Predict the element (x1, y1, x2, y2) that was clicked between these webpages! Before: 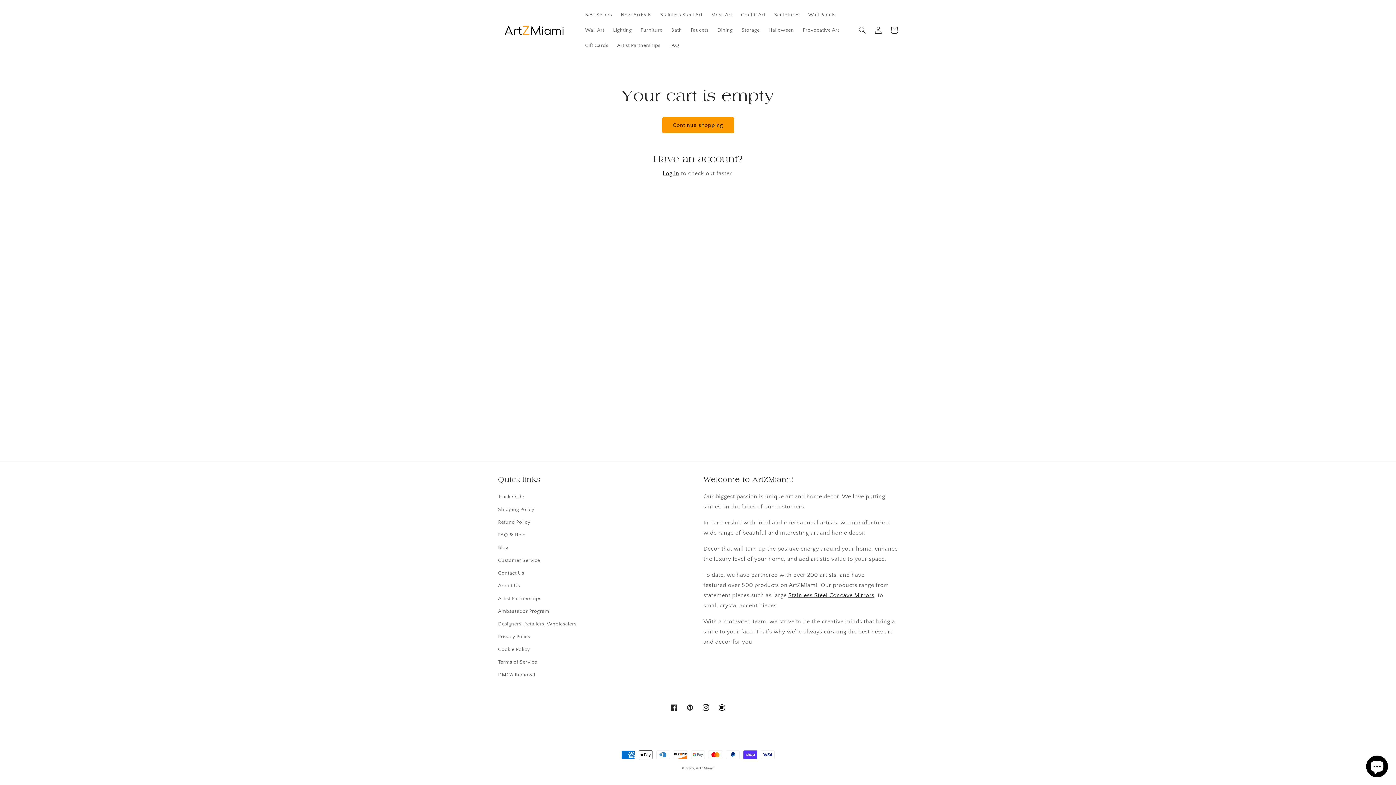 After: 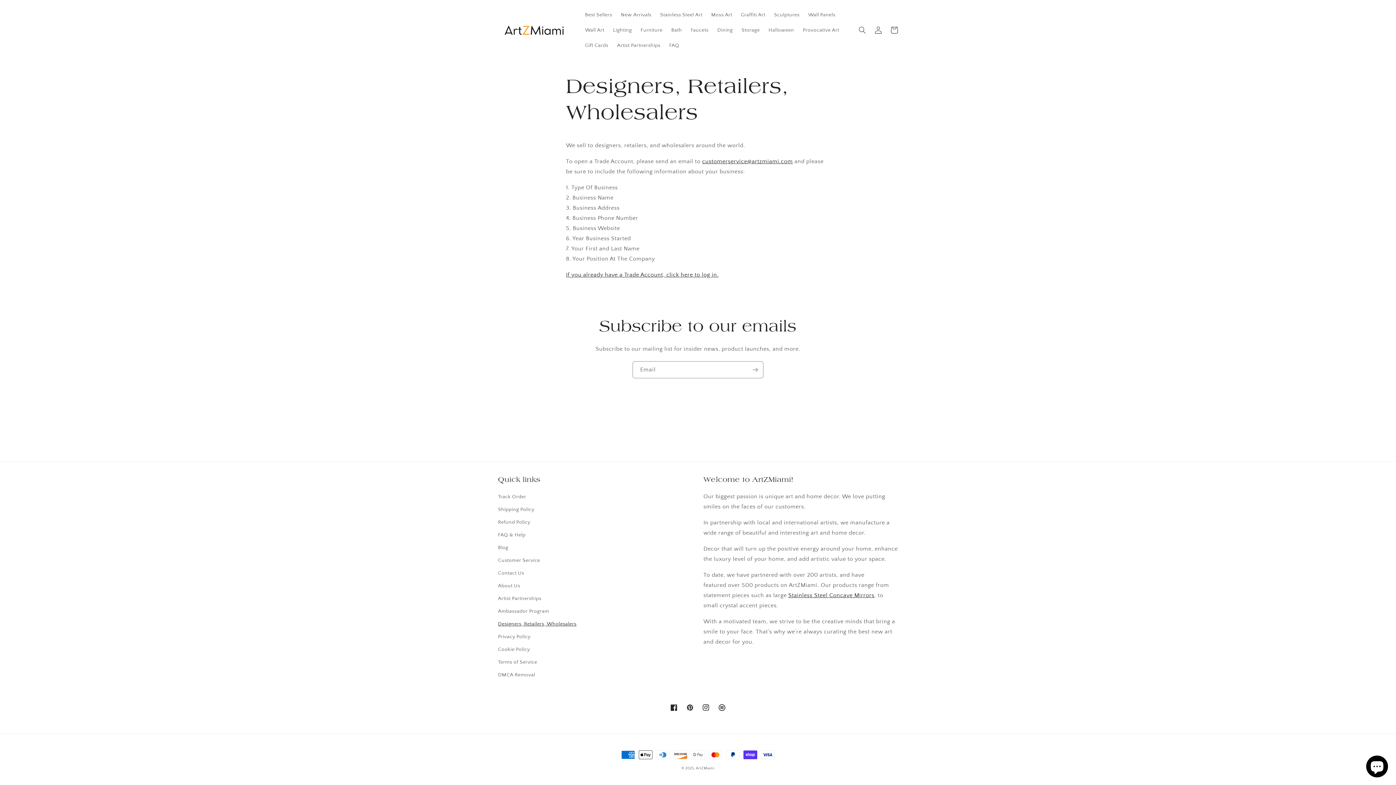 Action: bbox: (498, 618, 576, 630) label: Designers, Retailers, Wholesalers